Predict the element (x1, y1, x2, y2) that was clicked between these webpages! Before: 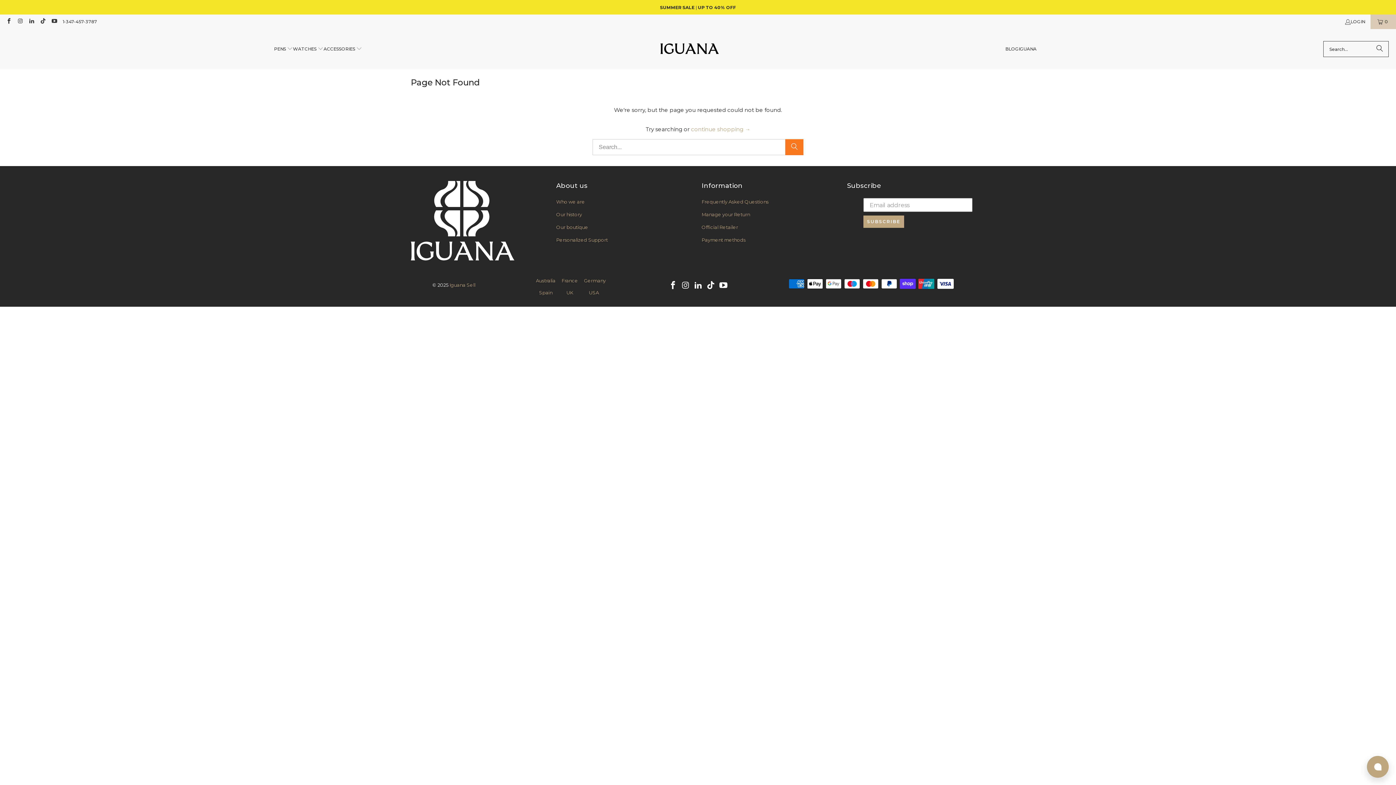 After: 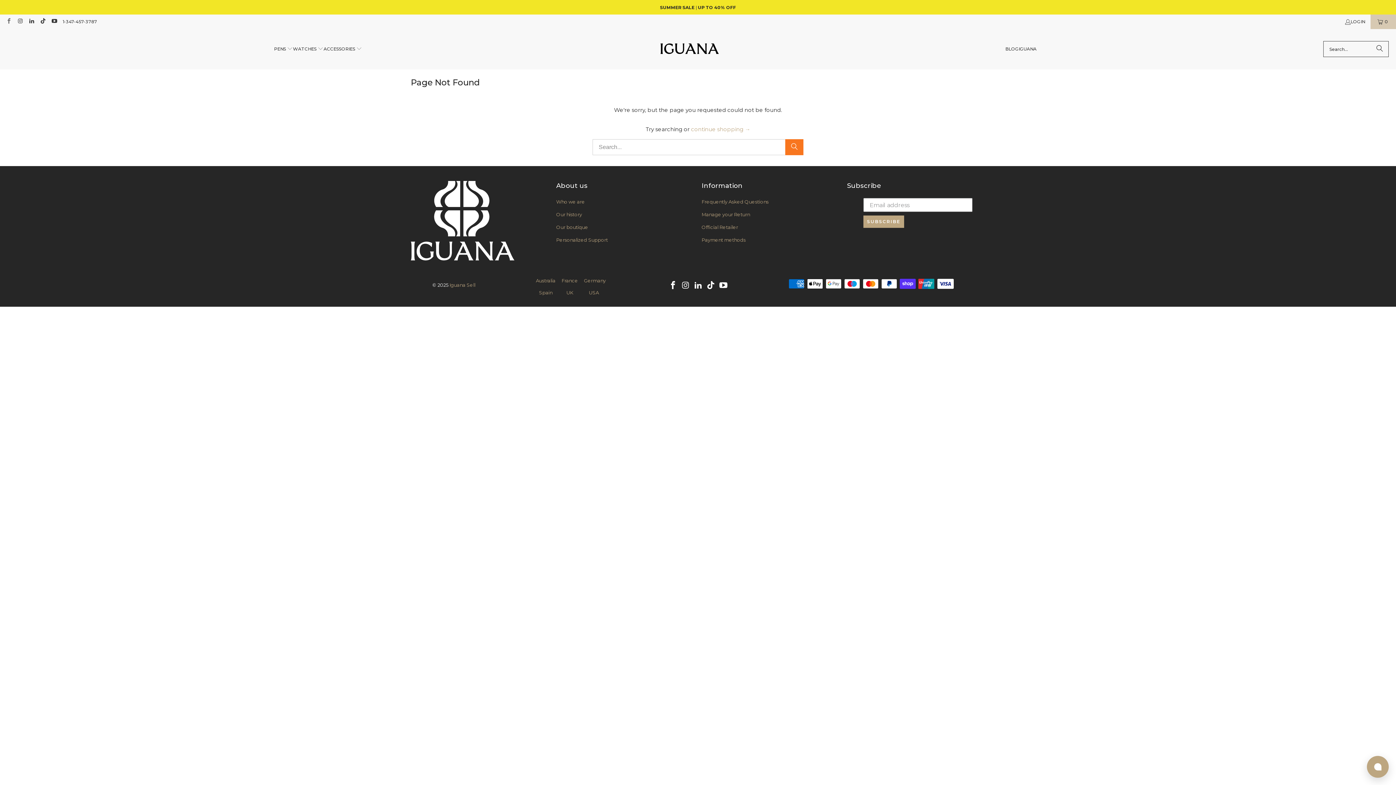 Action: bbox: (5, 18, 11, 24)